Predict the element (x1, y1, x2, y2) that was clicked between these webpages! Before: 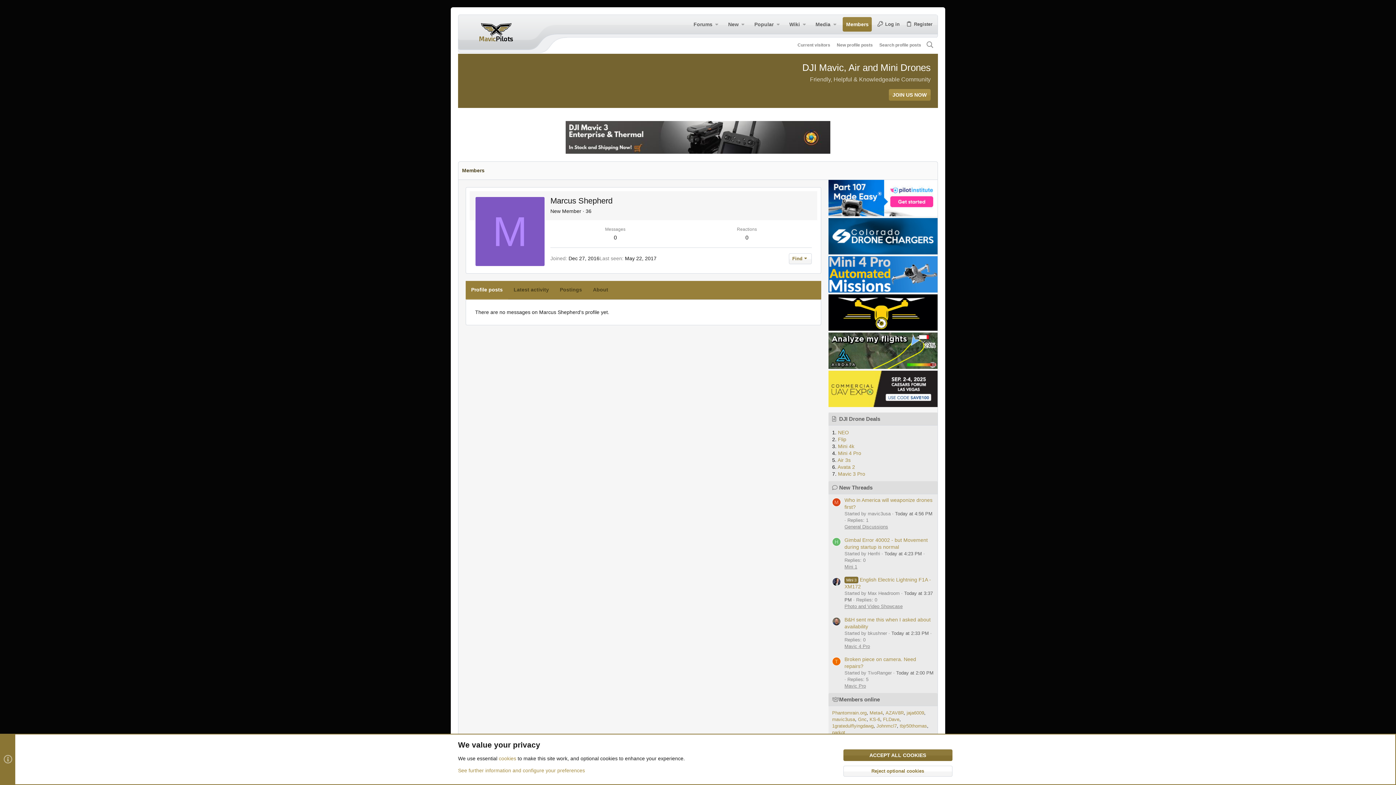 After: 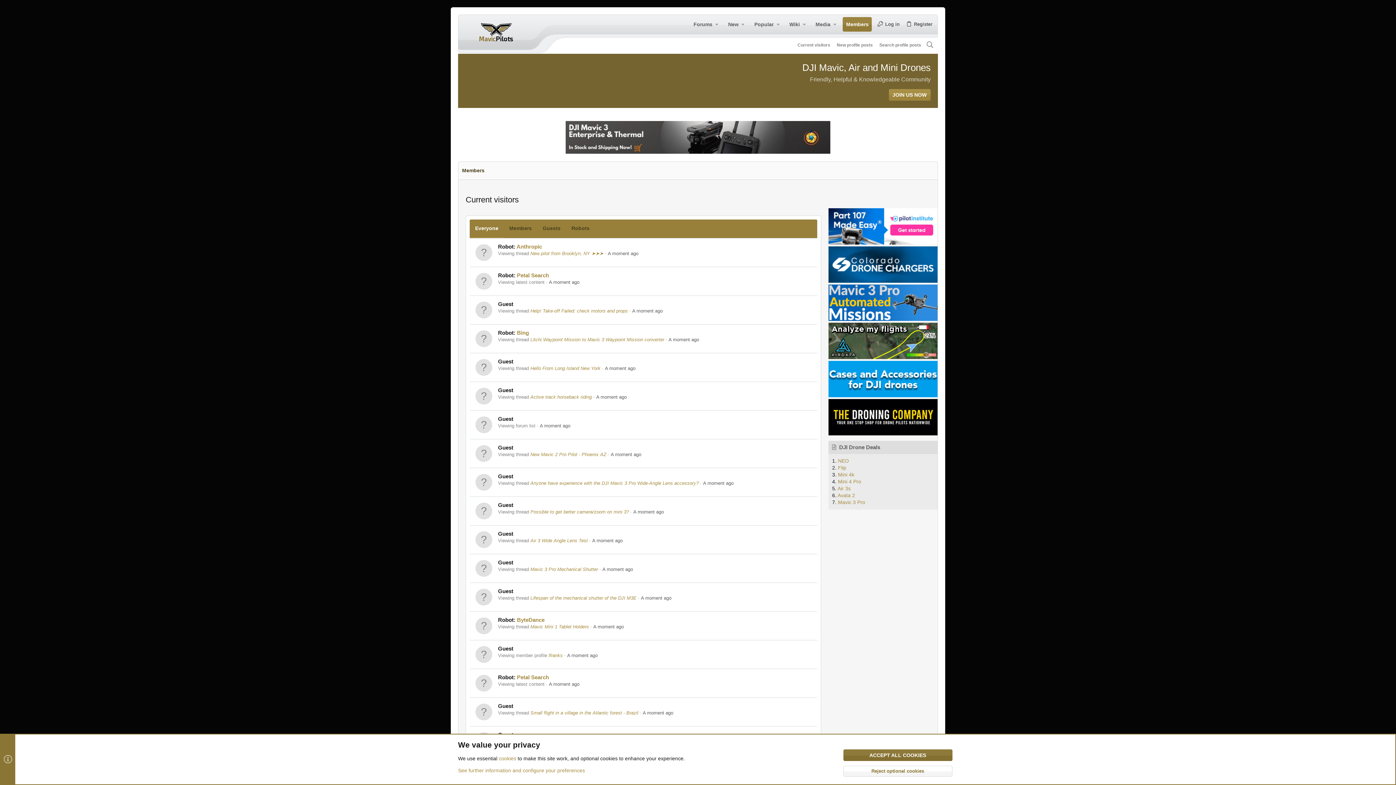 Action: label: Members online bbox: (839, 697, 880, 702)